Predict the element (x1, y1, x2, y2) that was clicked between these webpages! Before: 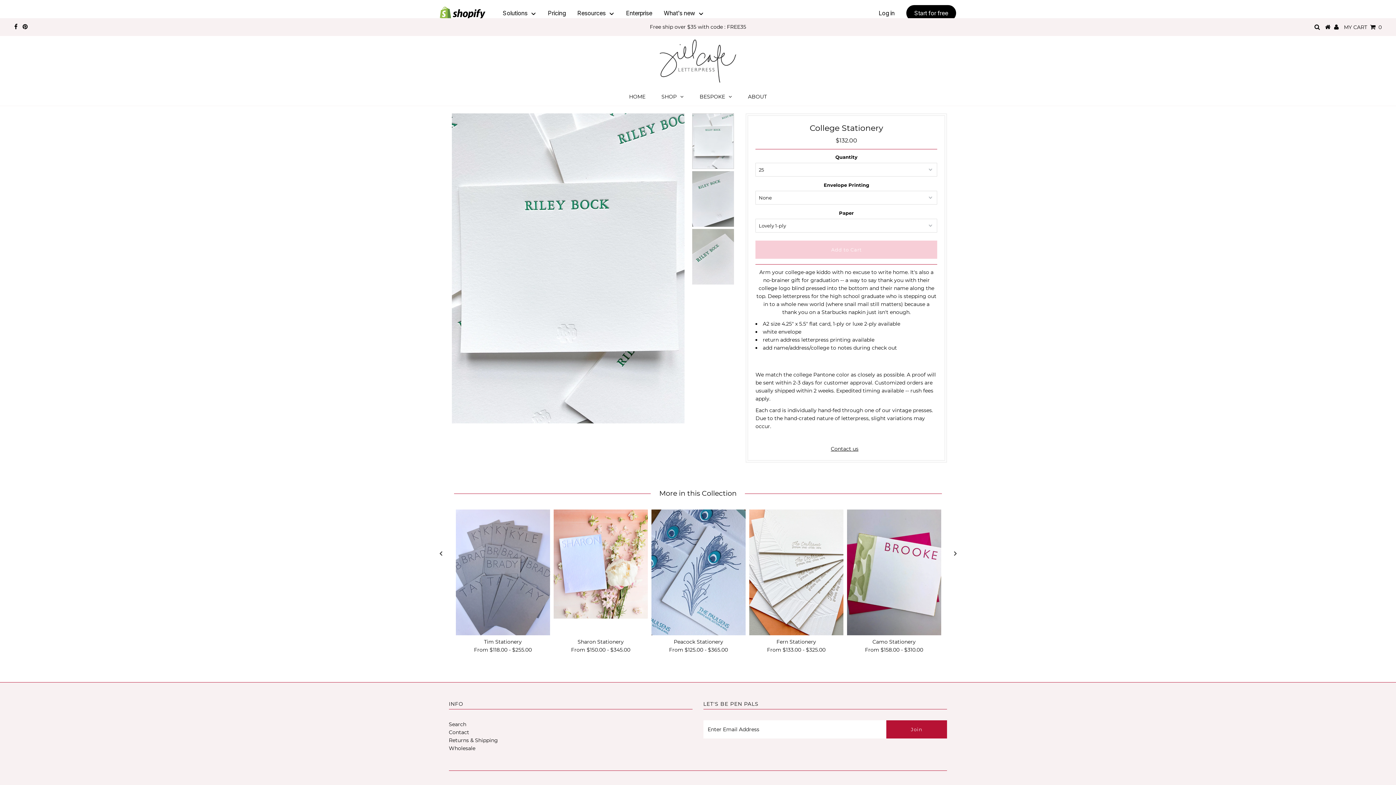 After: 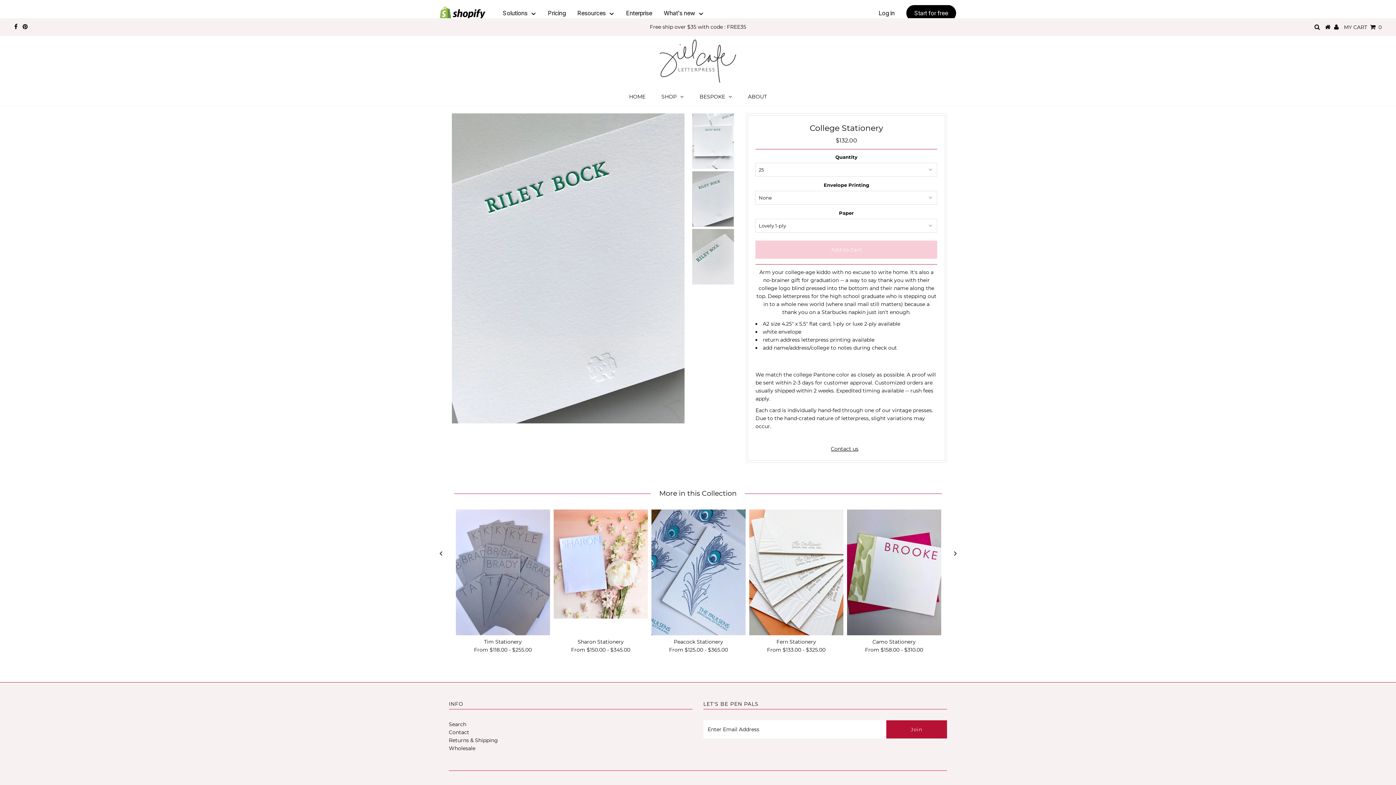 Action: bbox: (692, 171, 734, 226)